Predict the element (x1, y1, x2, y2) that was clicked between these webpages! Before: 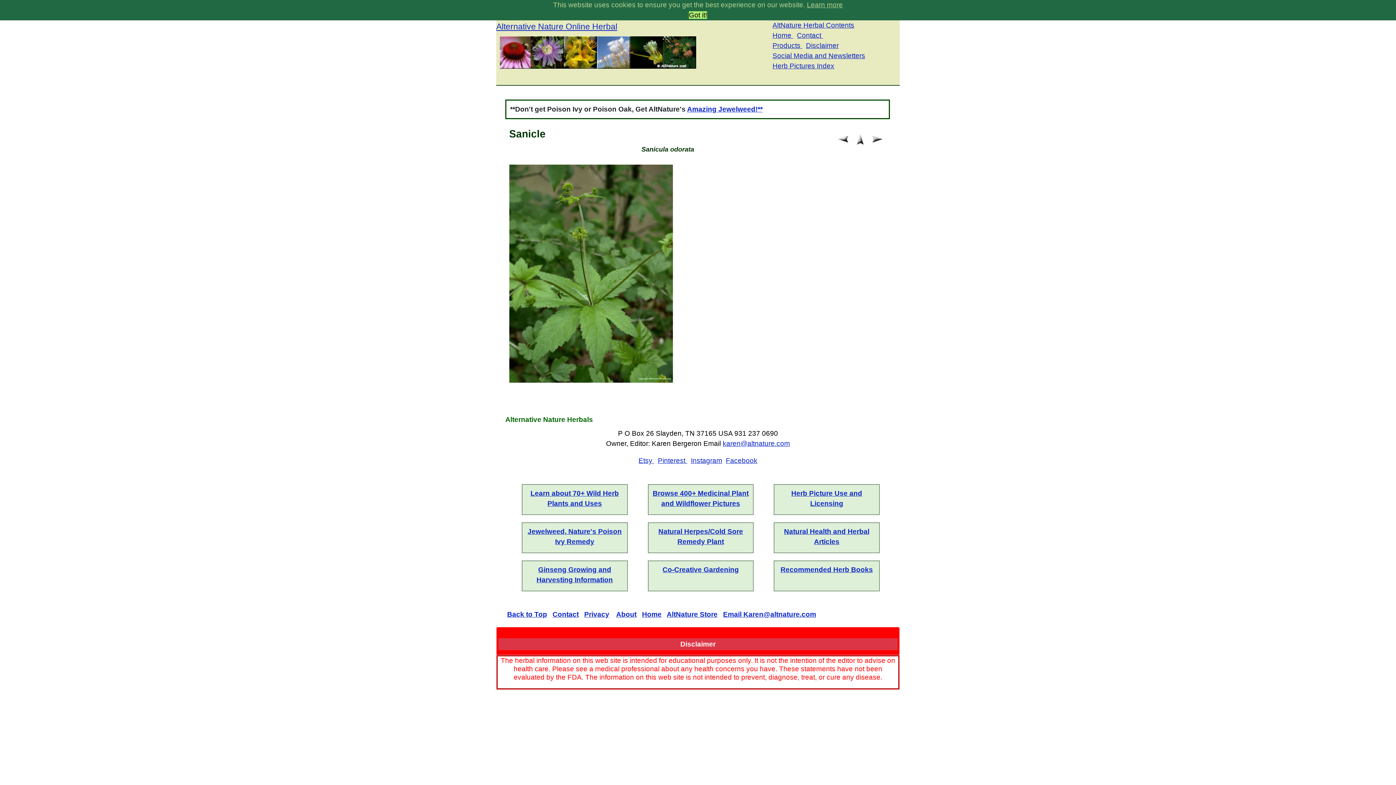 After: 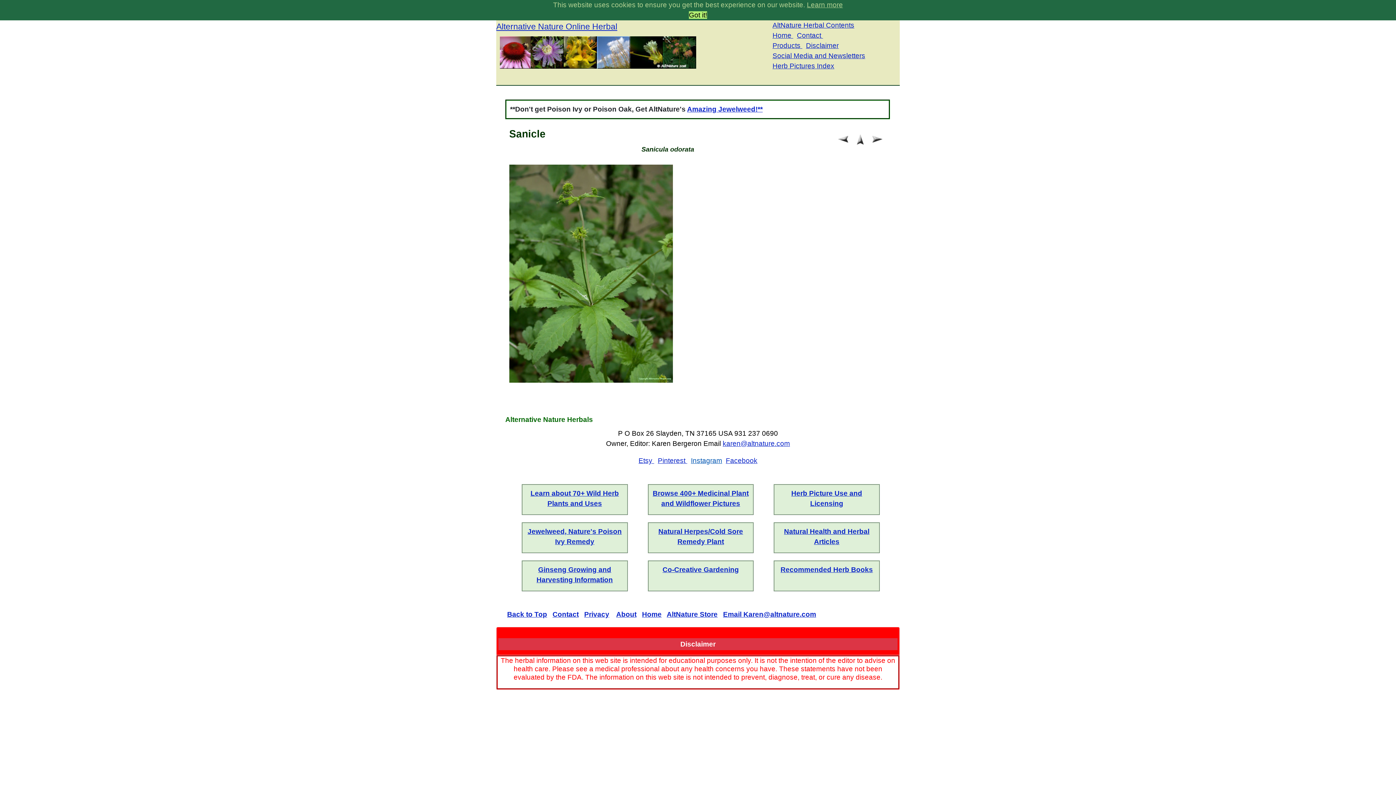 Action: bbox: (691, 457, 722, 464) label: Instagram